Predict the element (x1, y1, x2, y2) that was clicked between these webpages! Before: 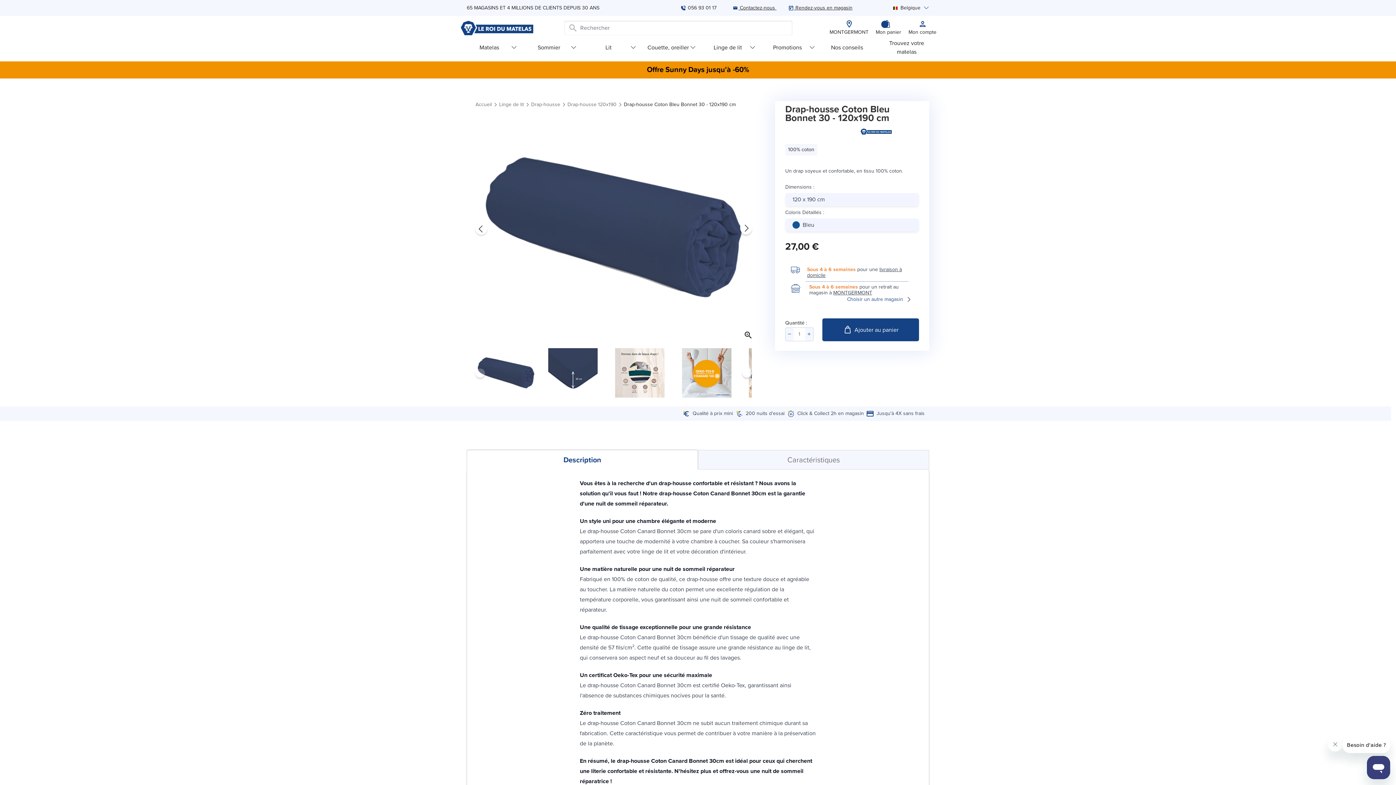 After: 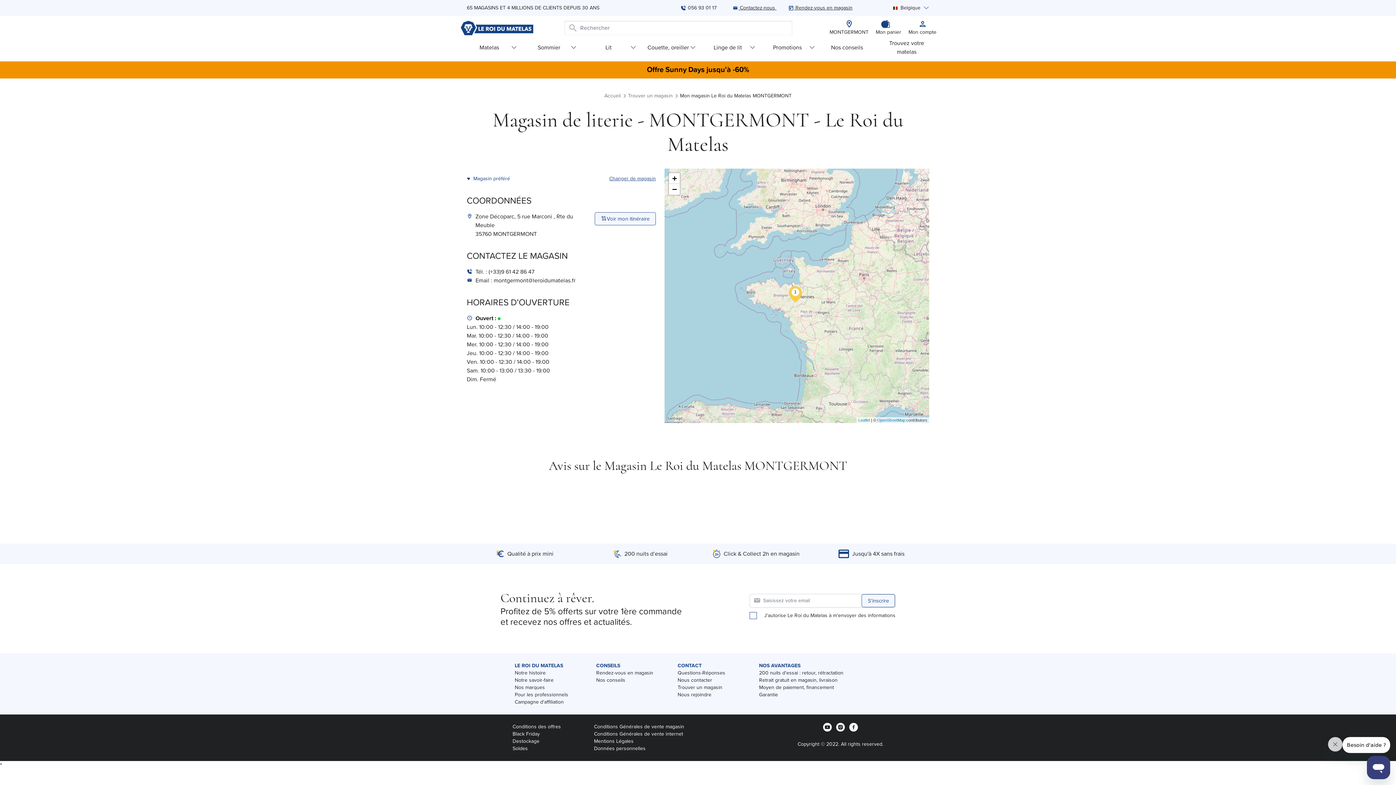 Action: bbox: (829, 20, 868, 36) label: MONTGERMONT